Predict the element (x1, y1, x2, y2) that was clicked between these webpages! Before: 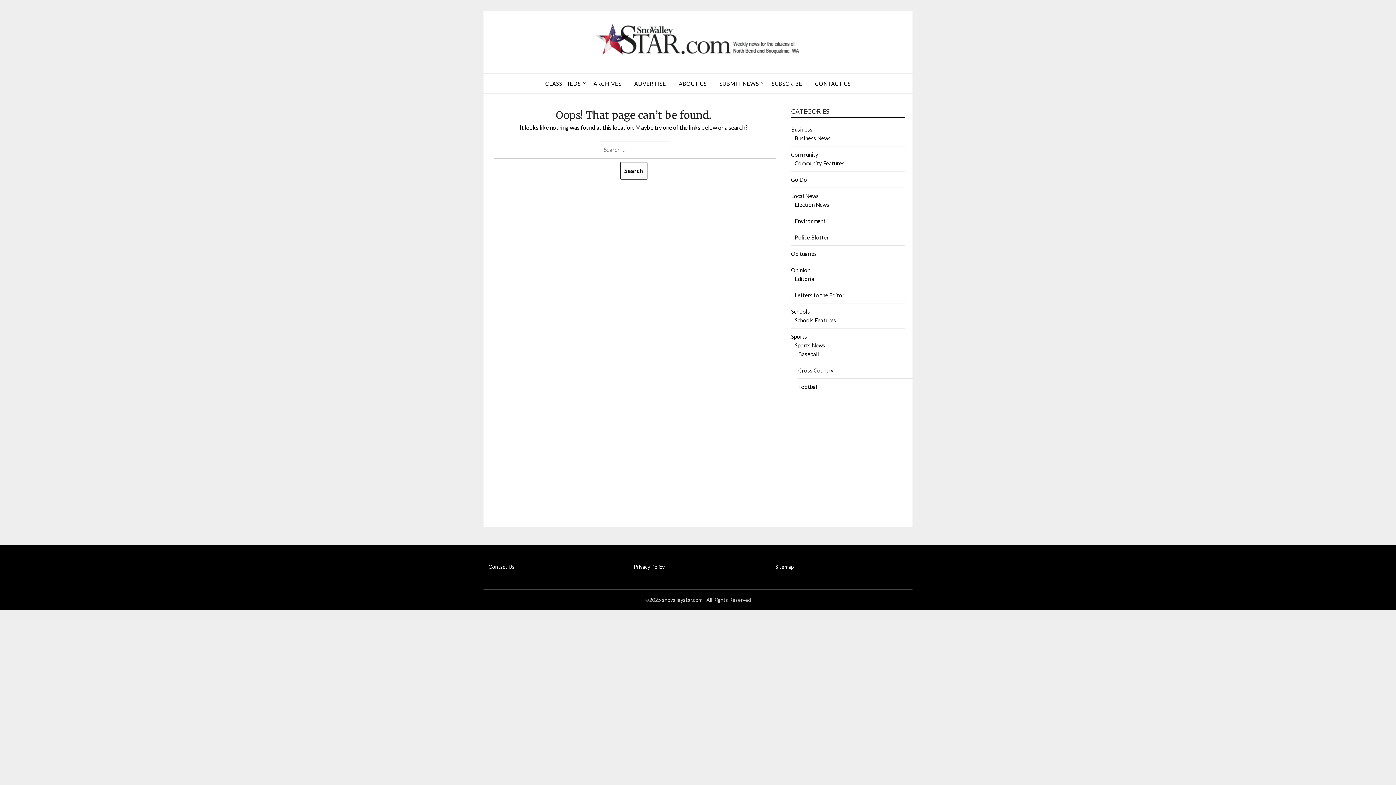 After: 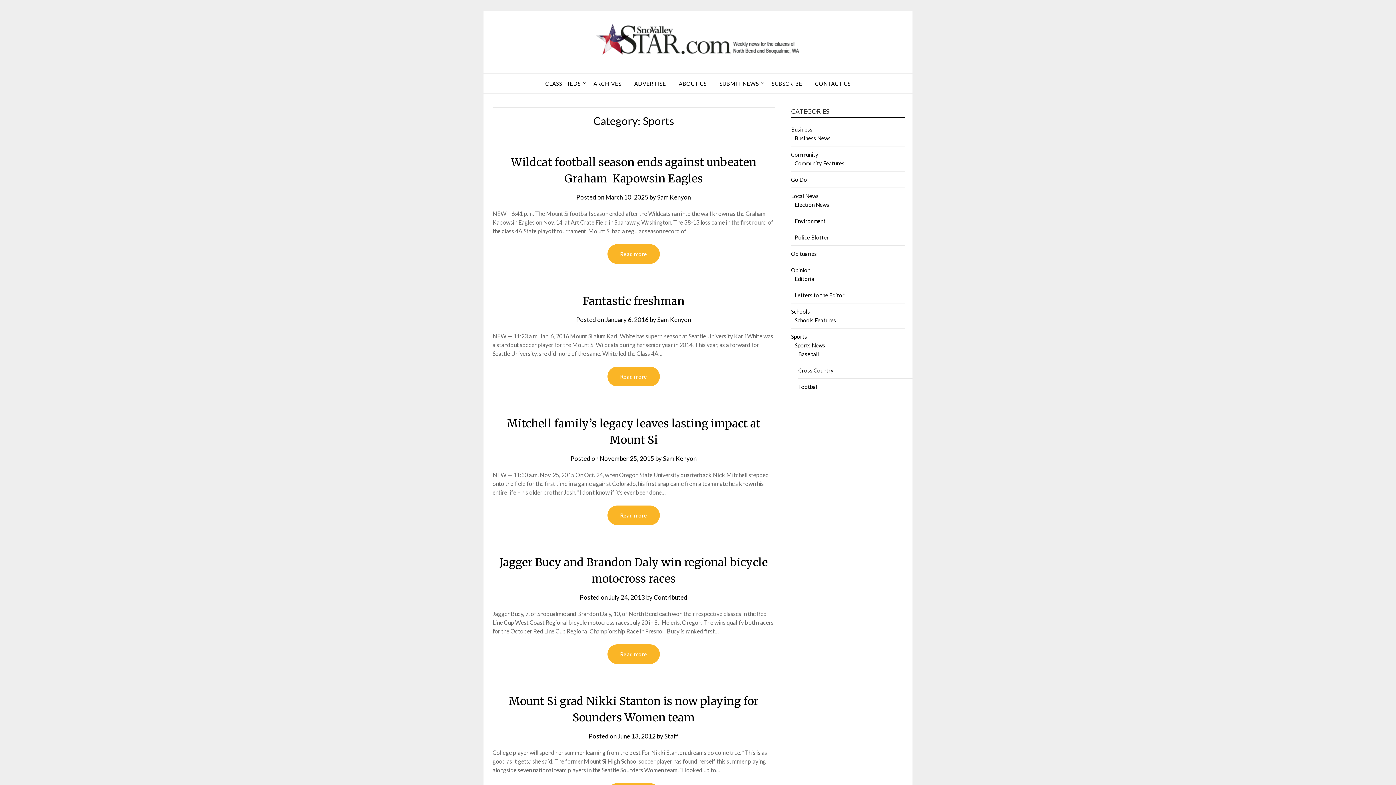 Action: label: Sports bbox: (791, 333, 807, 340)